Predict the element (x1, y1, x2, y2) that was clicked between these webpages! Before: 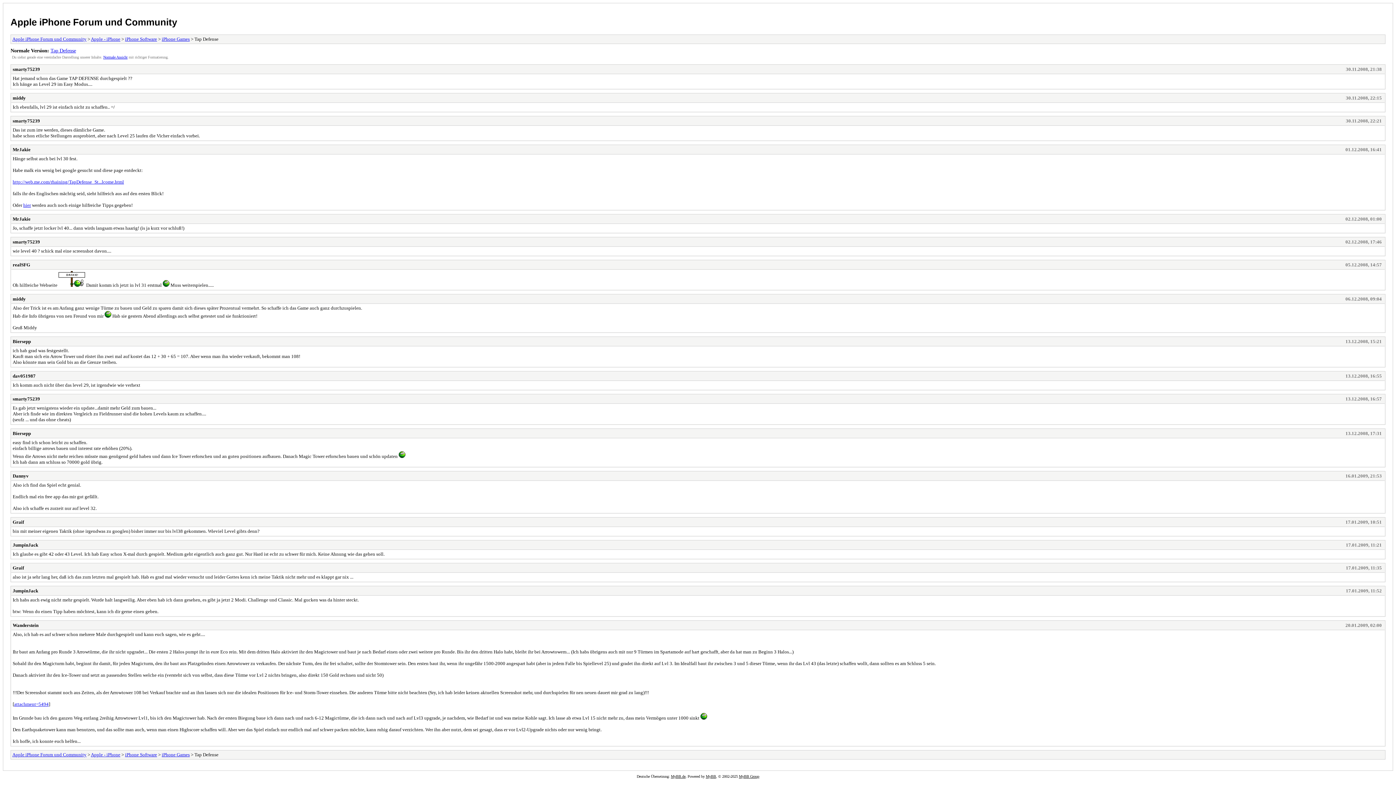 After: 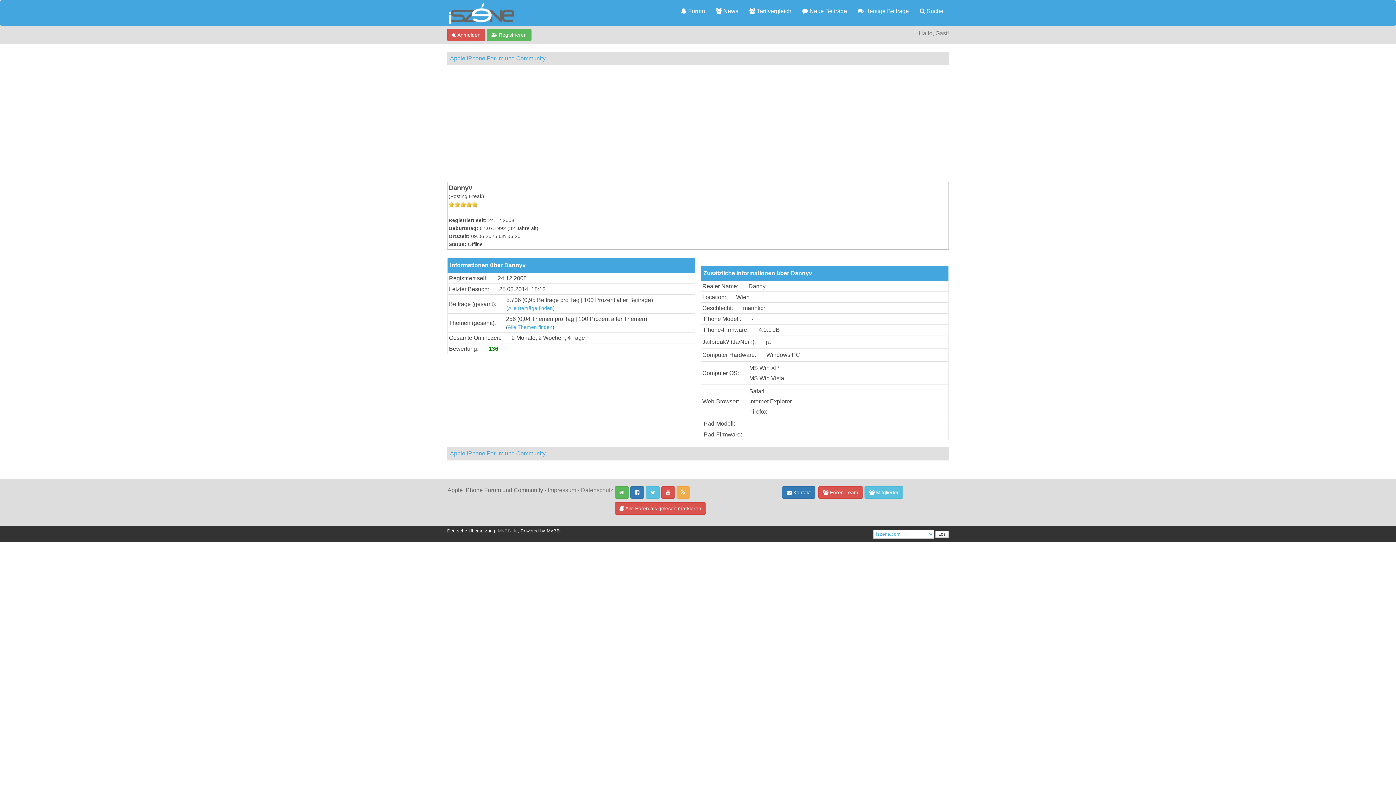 Action: bbox: (12, 473, 28, 478) label: Dannyv